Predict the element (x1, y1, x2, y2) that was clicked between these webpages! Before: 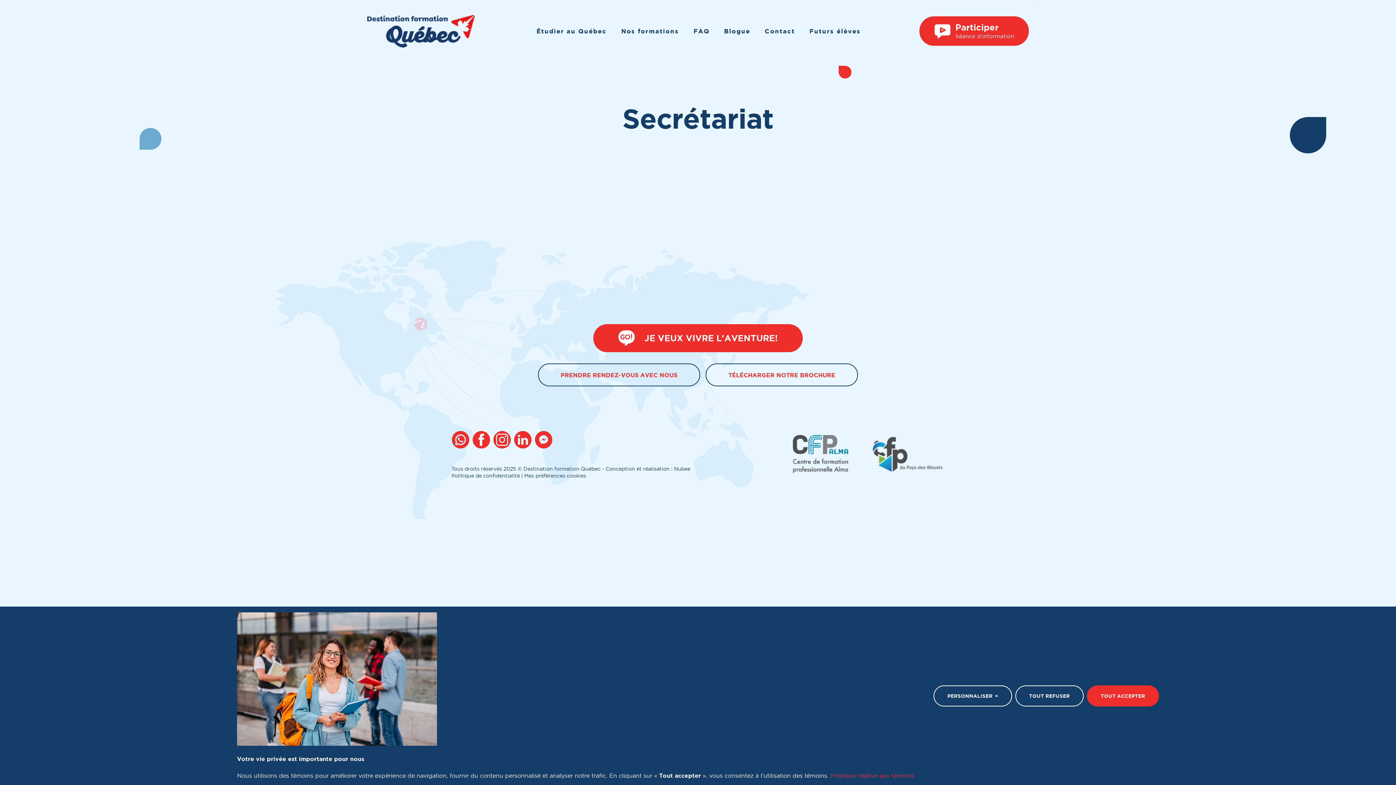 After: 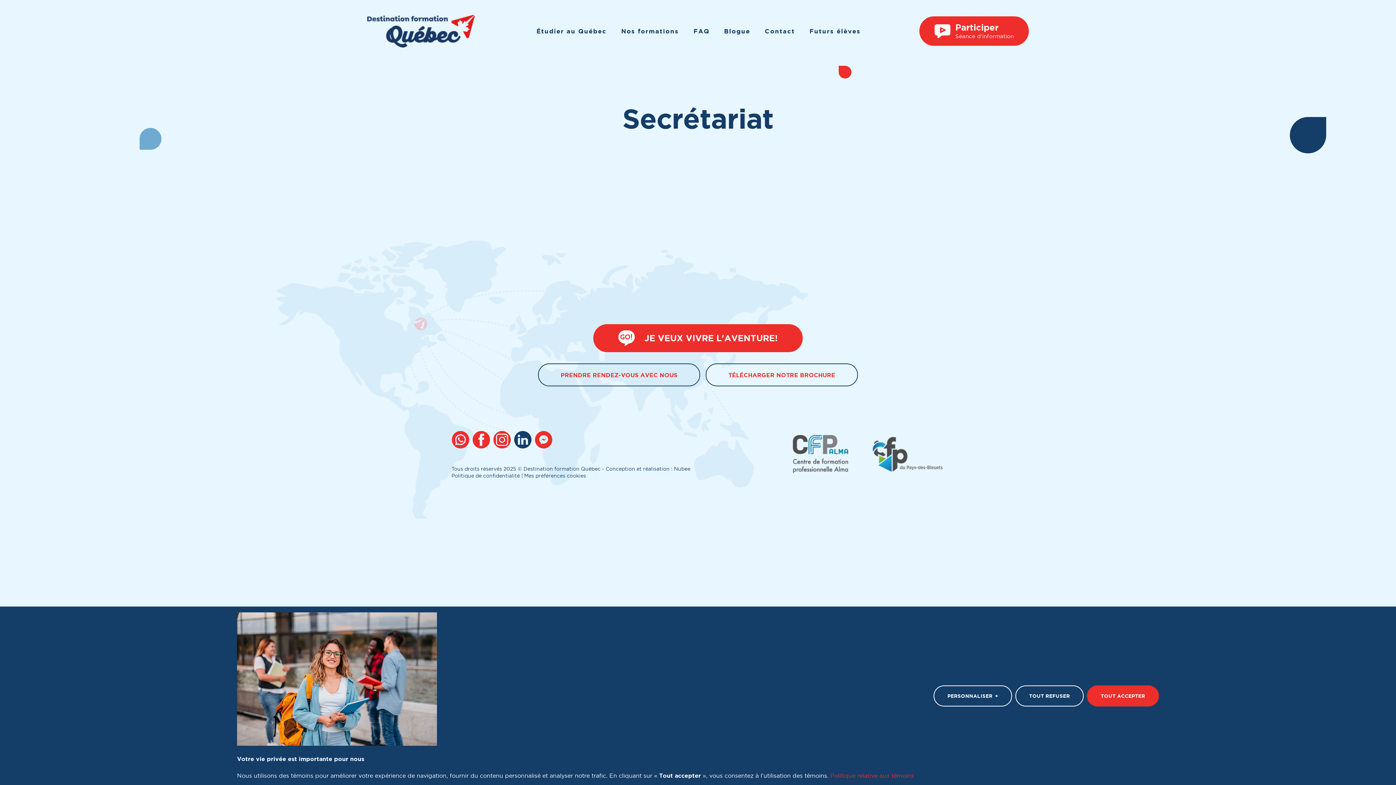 Action: label: LinkedIn bbox: (513, 429, 534, 452)